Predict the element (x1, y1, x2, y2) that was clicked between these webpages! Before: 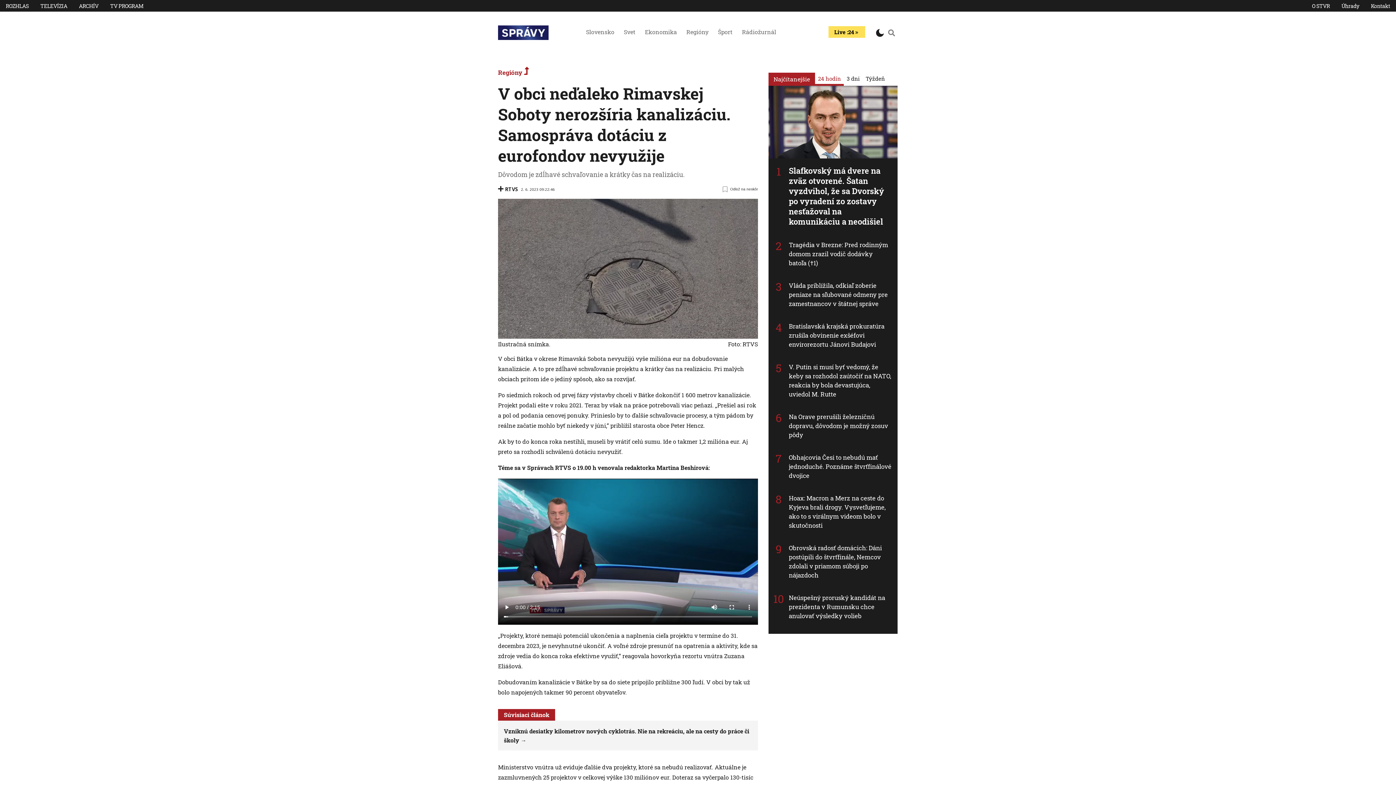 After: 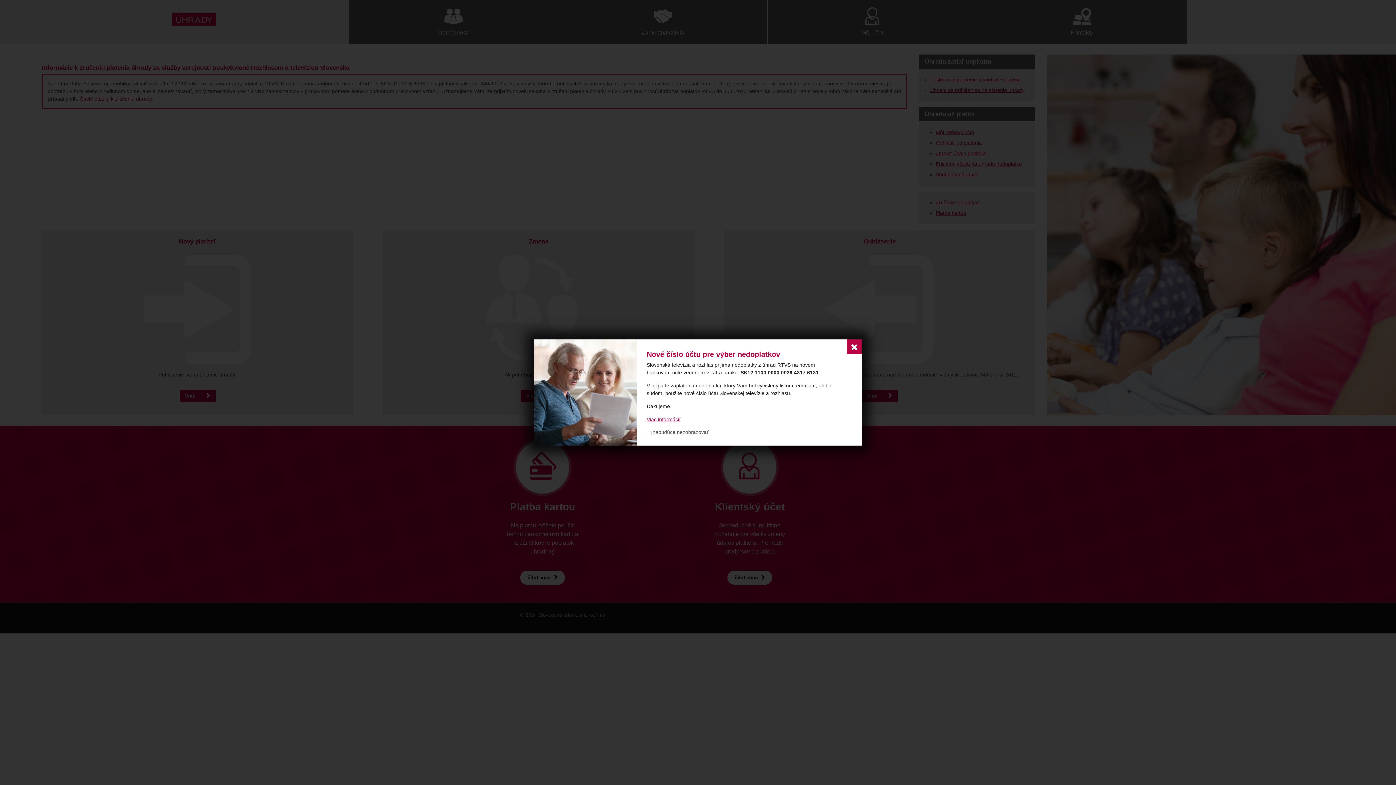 Action: label: Úhrady bbox: (1341, 2, 1359, 9)